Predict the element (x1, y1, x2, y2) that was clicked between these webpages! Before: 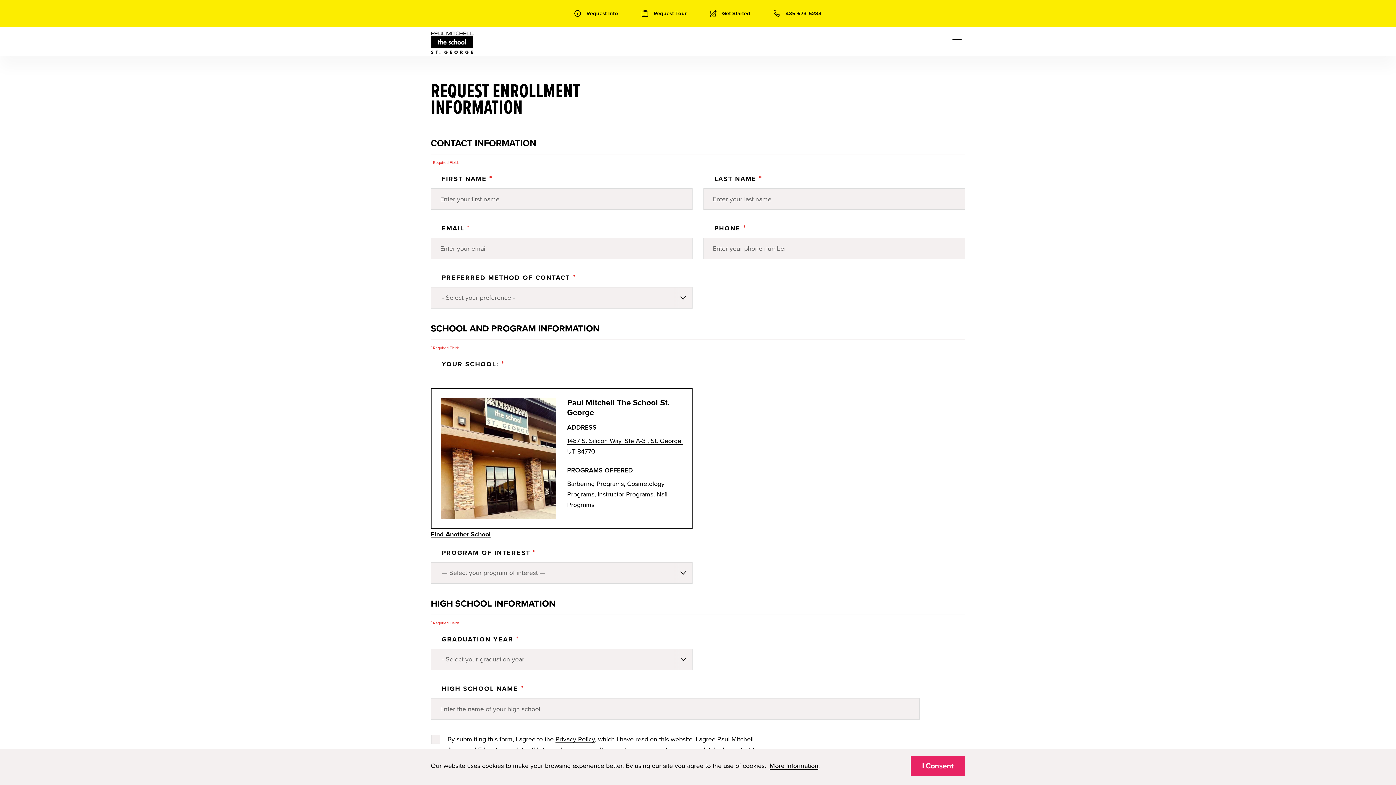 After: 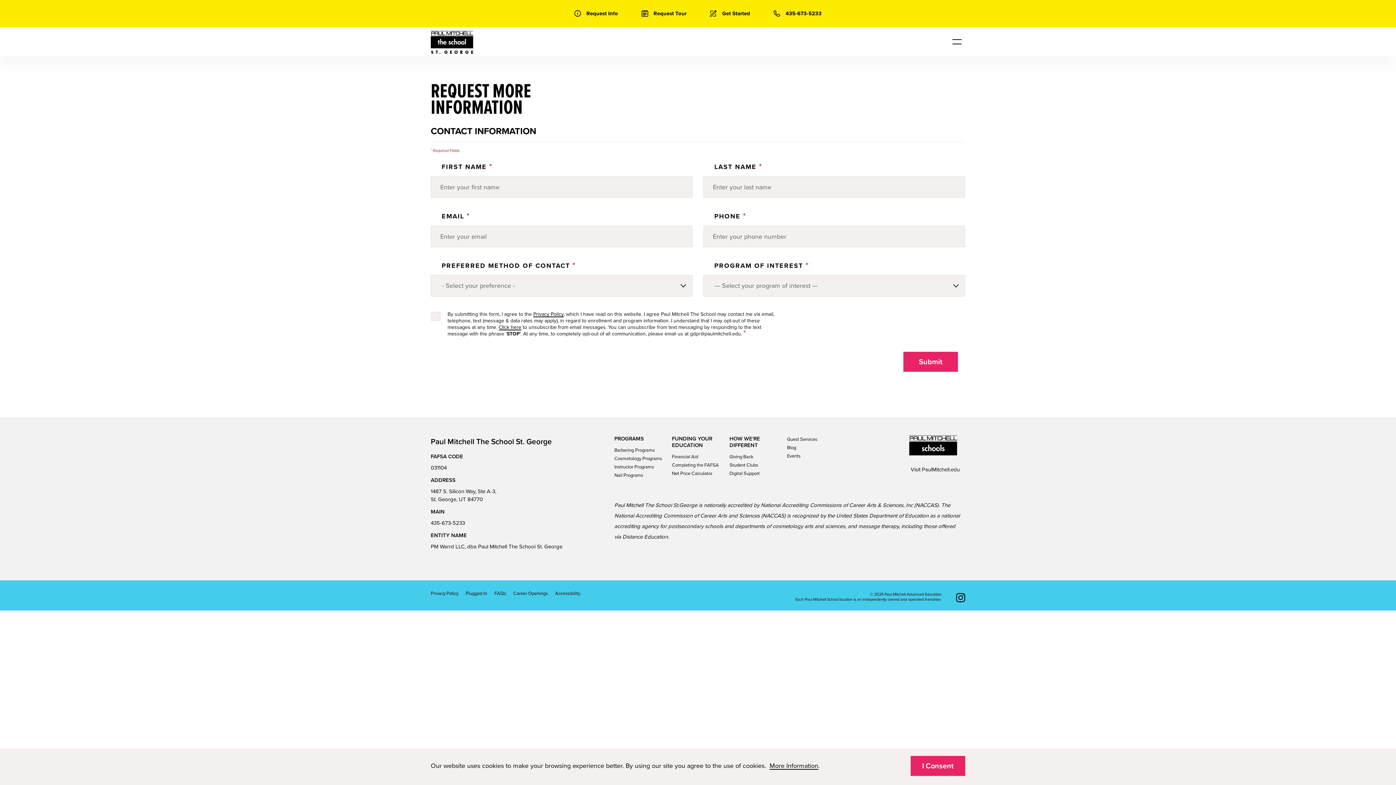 Action: label: Request Info bbox: (574, 8, 618, 18)